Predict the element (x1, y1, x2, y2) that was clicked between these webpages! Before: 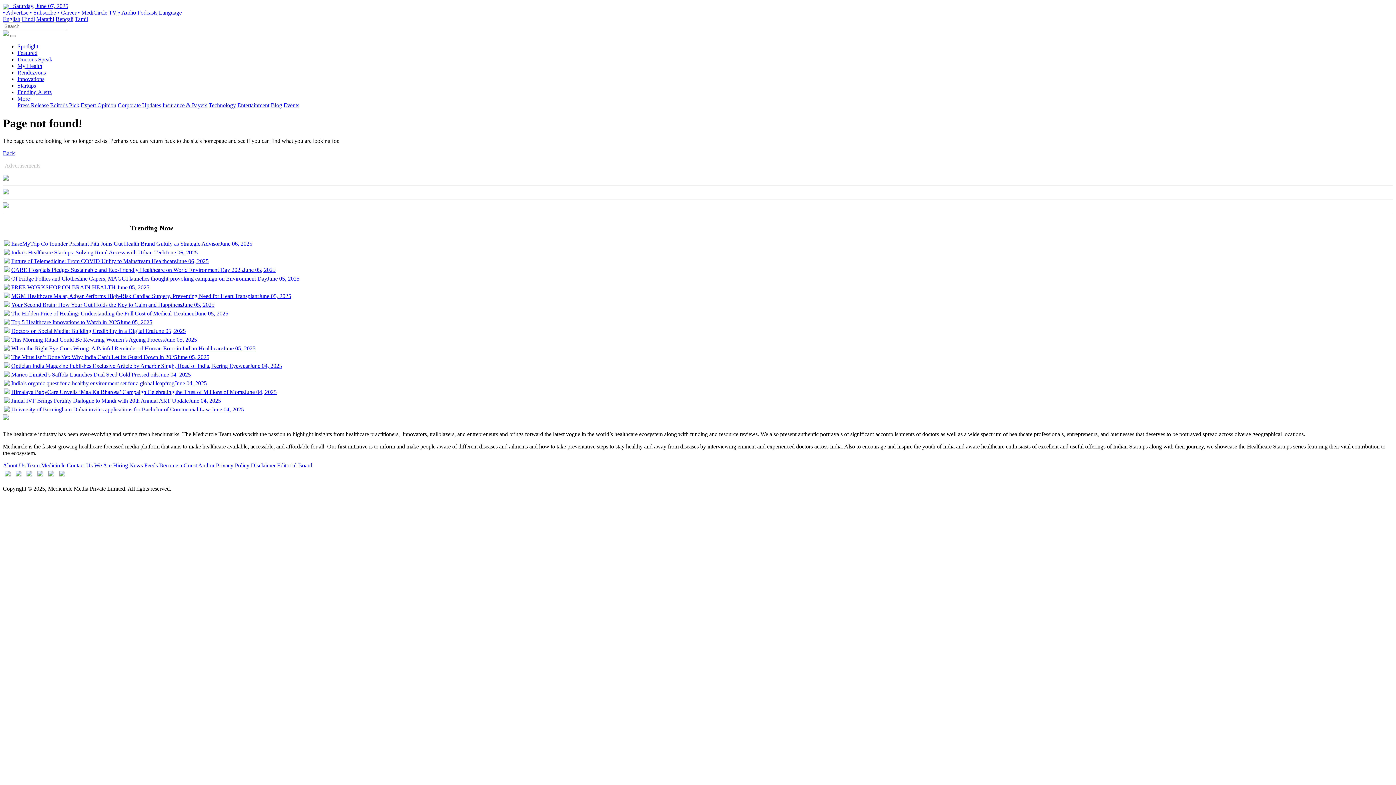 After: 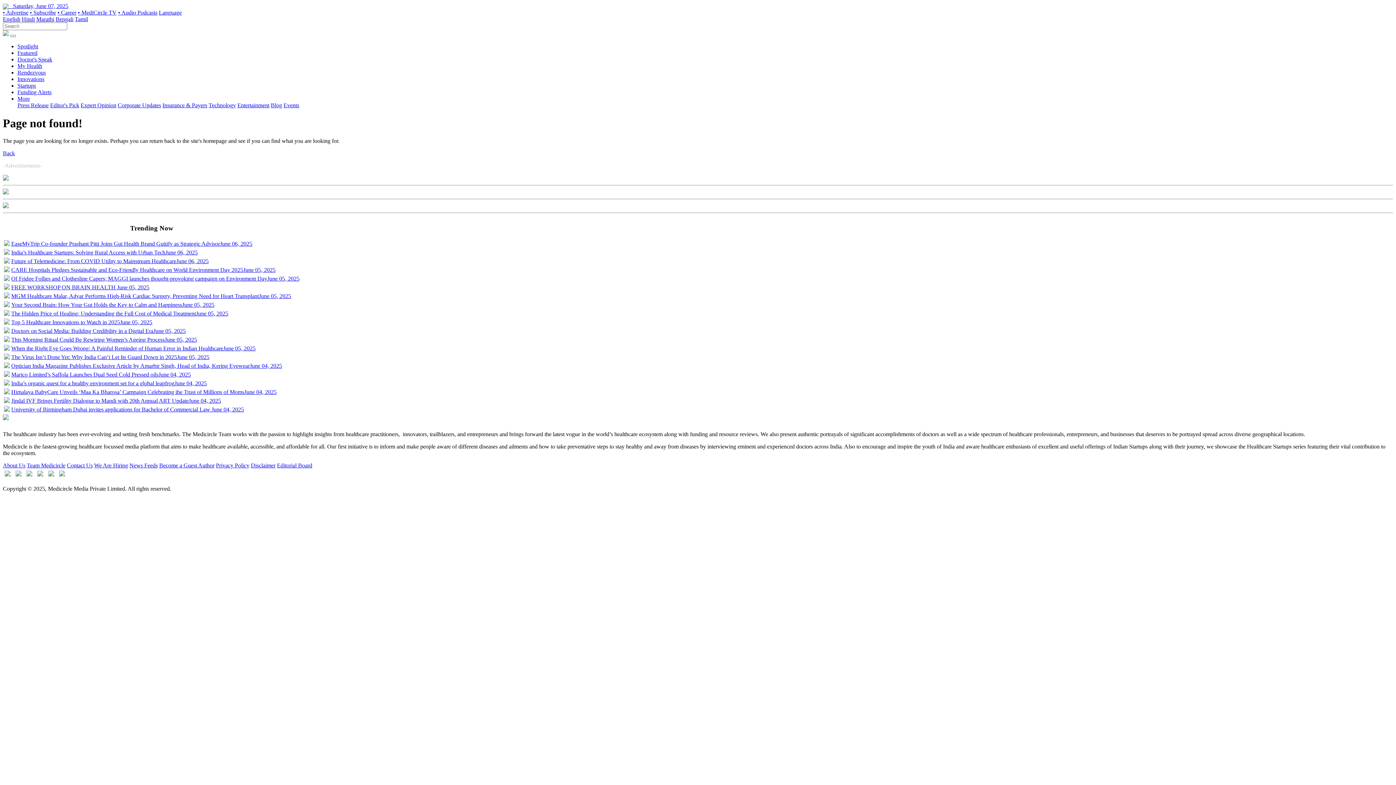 Action: bbox: (4, 293, 9, 299)